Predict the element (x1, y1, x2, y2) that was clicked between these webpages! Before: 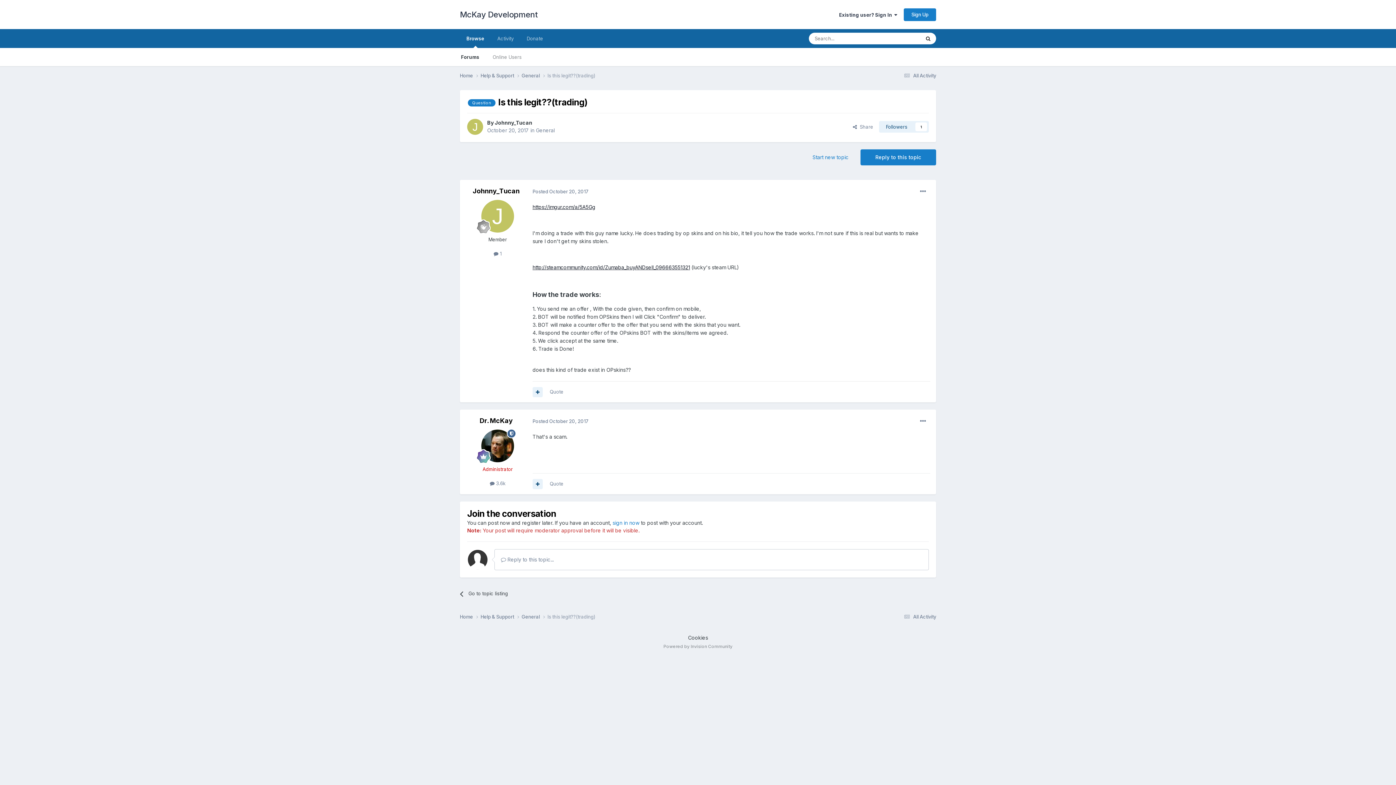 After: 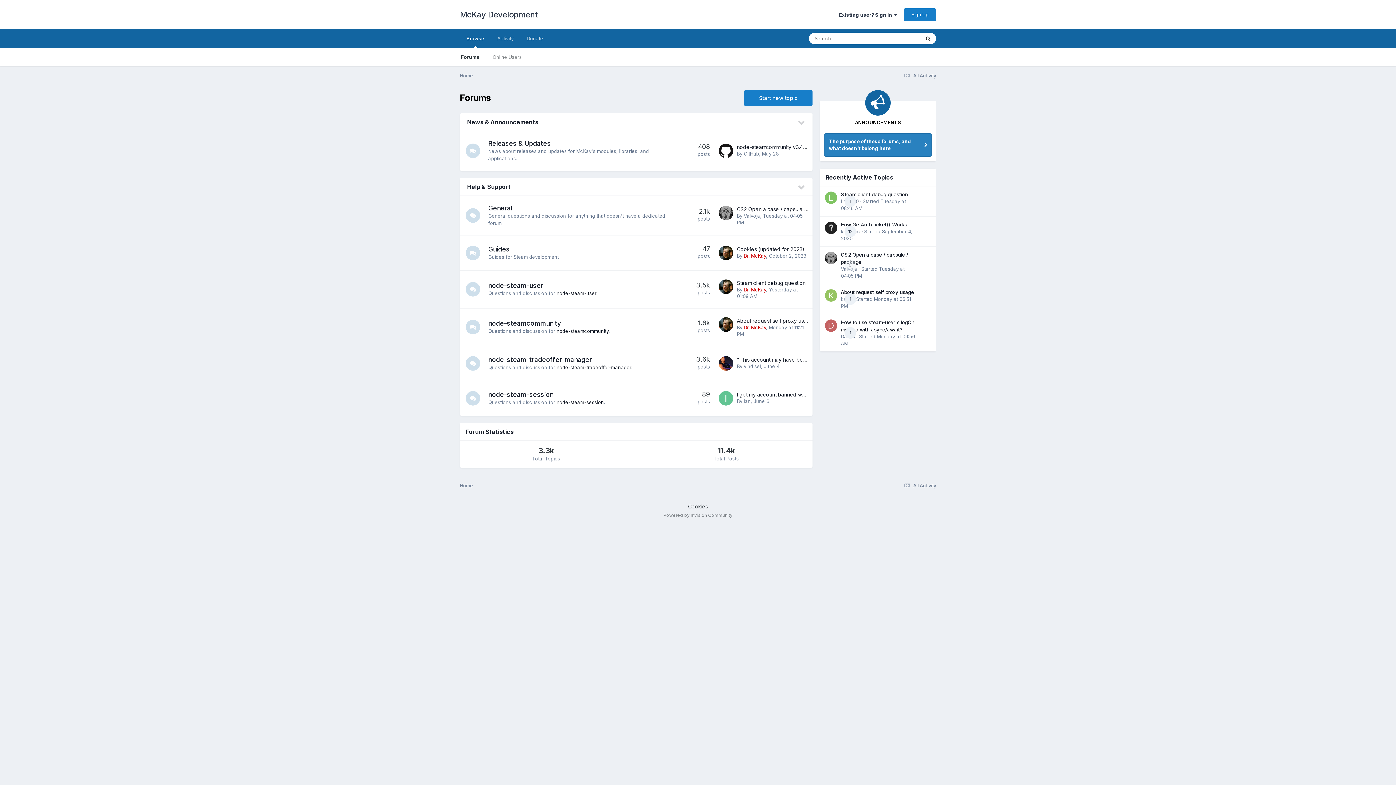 Action: bbox: (460, 29, 490, 48) label: Browse